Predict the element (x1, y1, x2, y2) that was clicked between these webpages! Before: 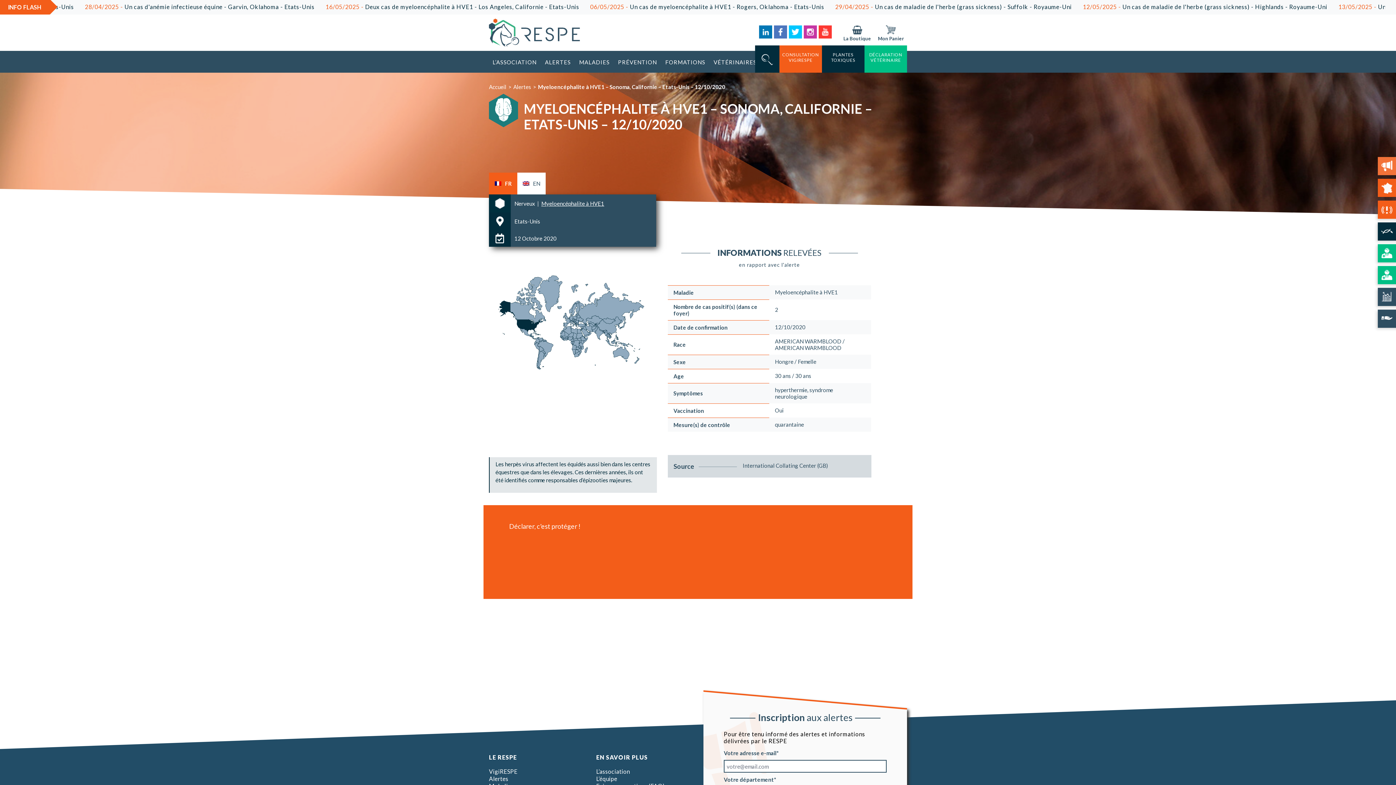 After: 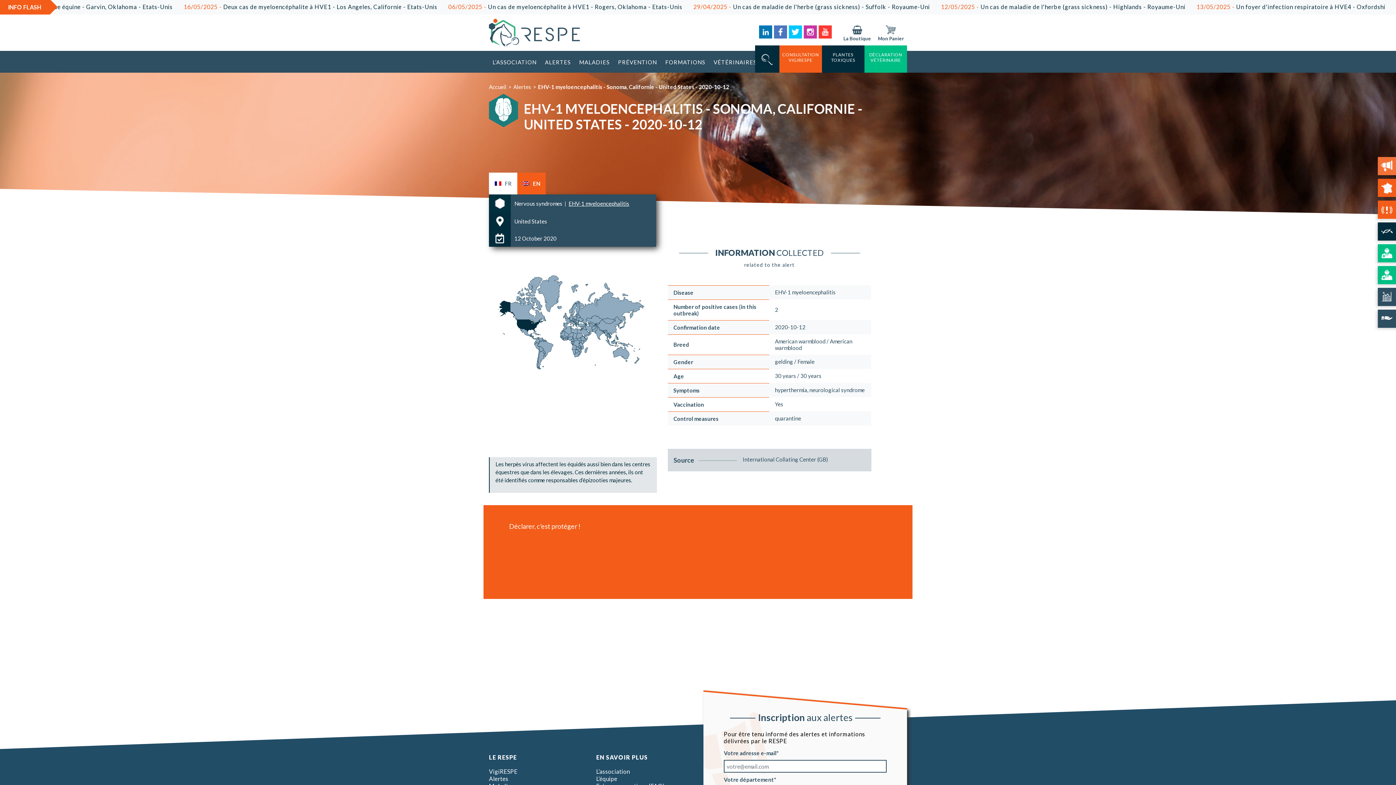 Action: label: EN bbox: (517, 172, 545, 194)